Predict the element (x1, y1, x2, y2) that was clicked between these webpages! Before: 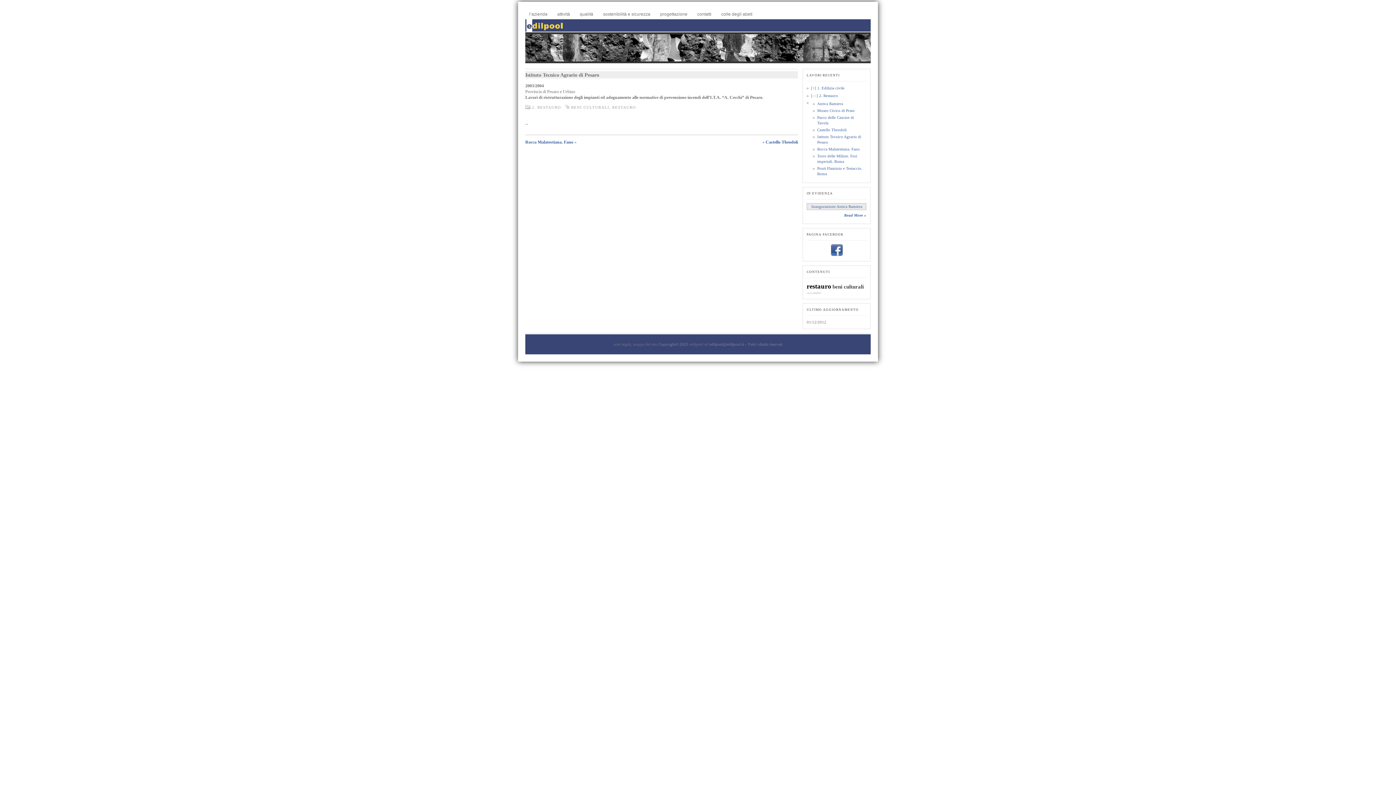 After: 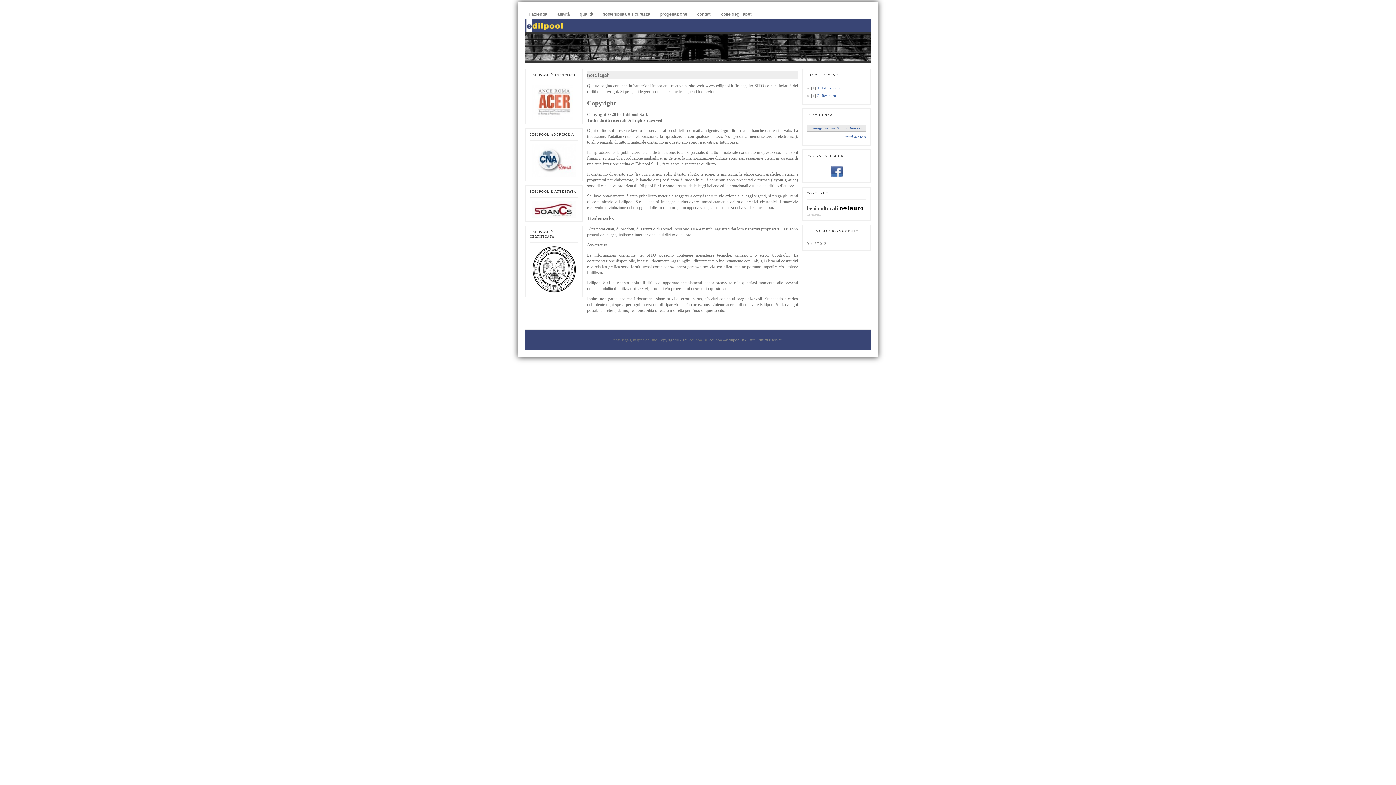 Action: bbox: (613, 342, 631, 346) label: note legali